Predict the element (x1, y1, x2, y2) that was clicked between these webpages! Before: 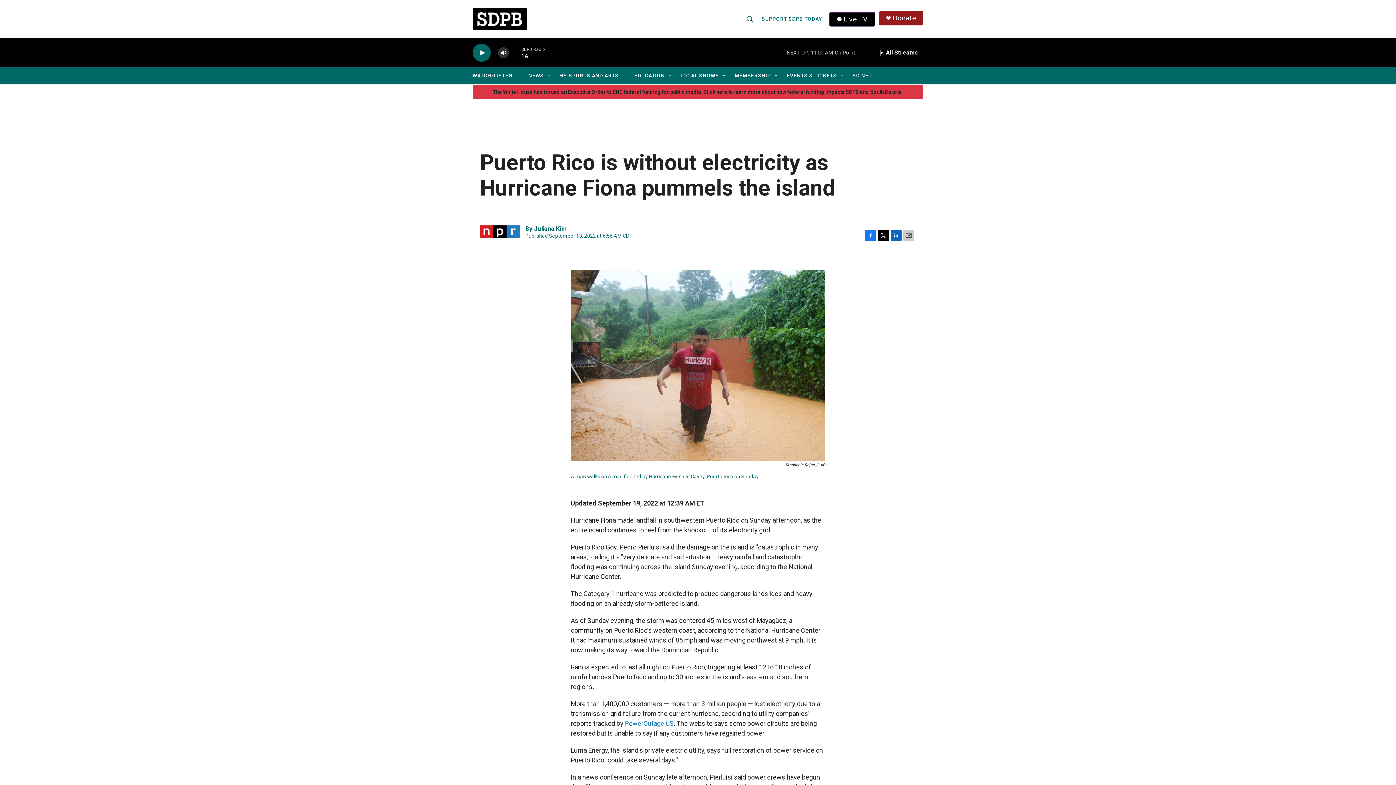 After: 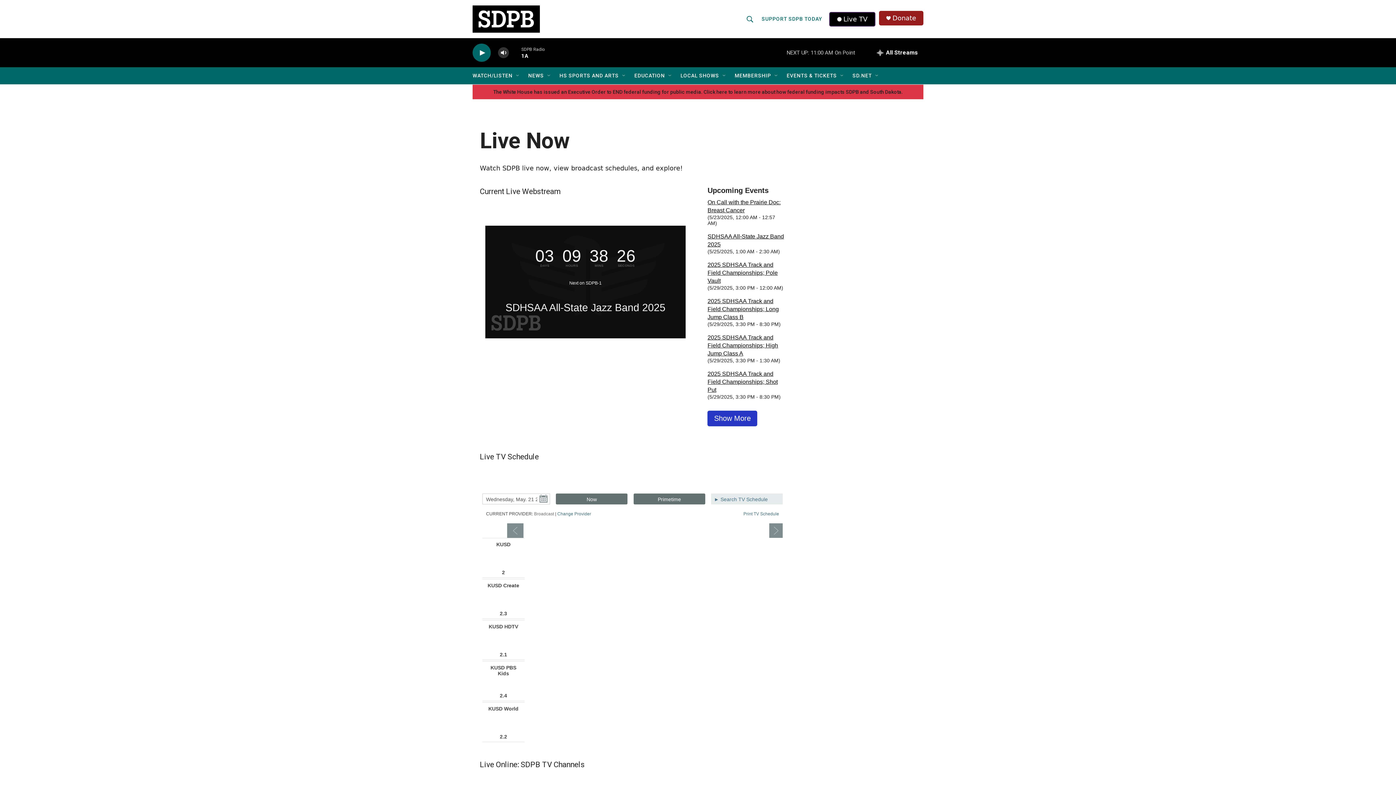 Action: label: WATCH/LISTEN bbox: (472, 67, 512, 84)